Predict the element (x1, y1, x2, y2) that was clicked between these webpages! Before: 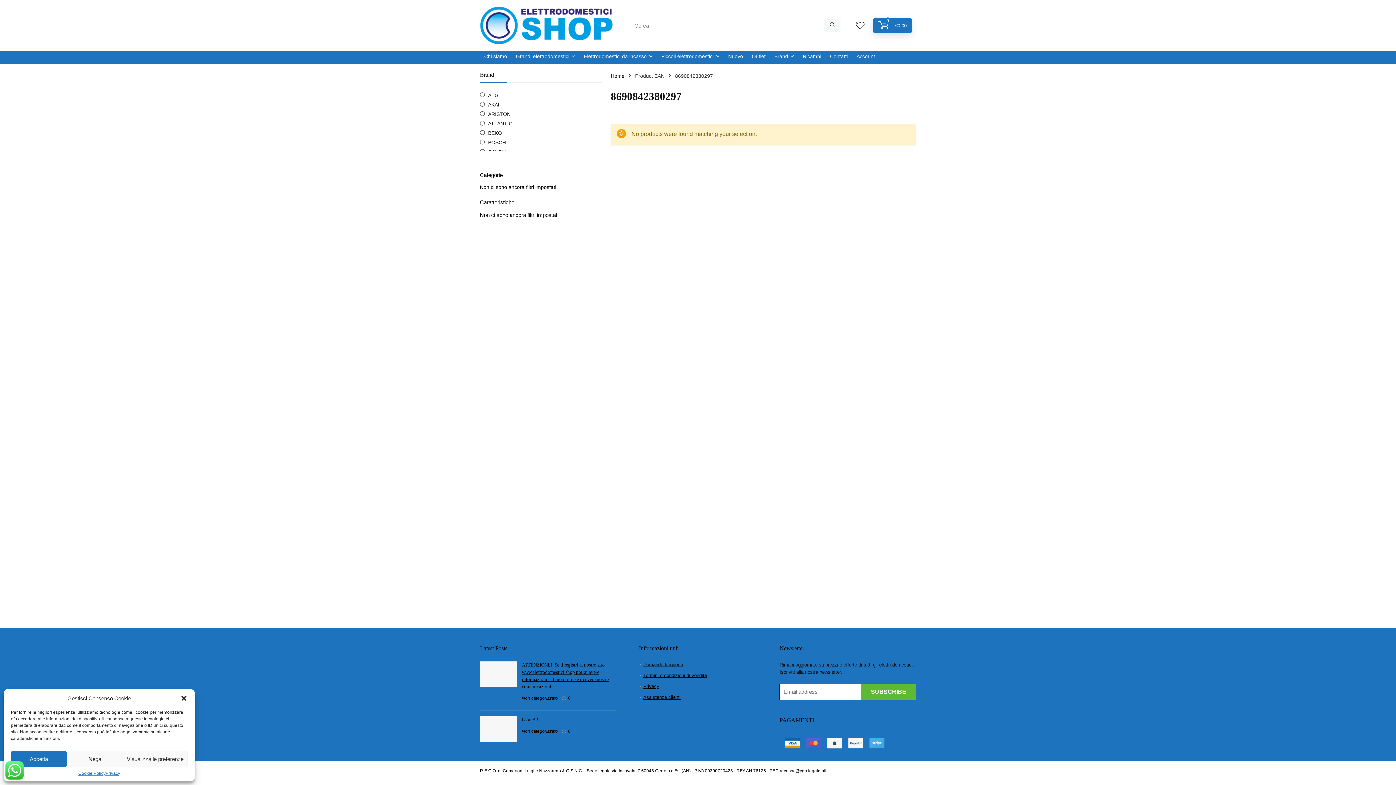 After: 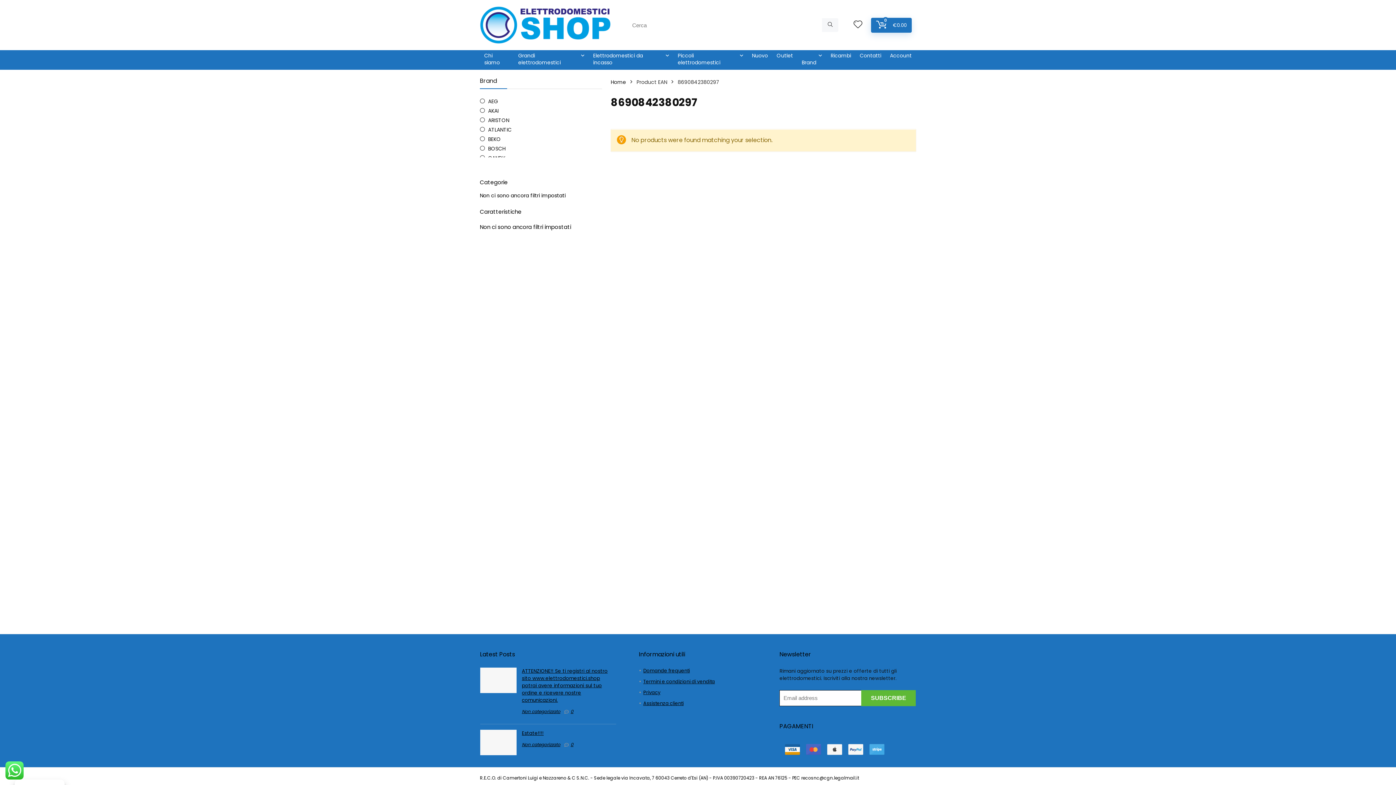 Action: label: Accetta bbox: (10, 751, 66, 767)